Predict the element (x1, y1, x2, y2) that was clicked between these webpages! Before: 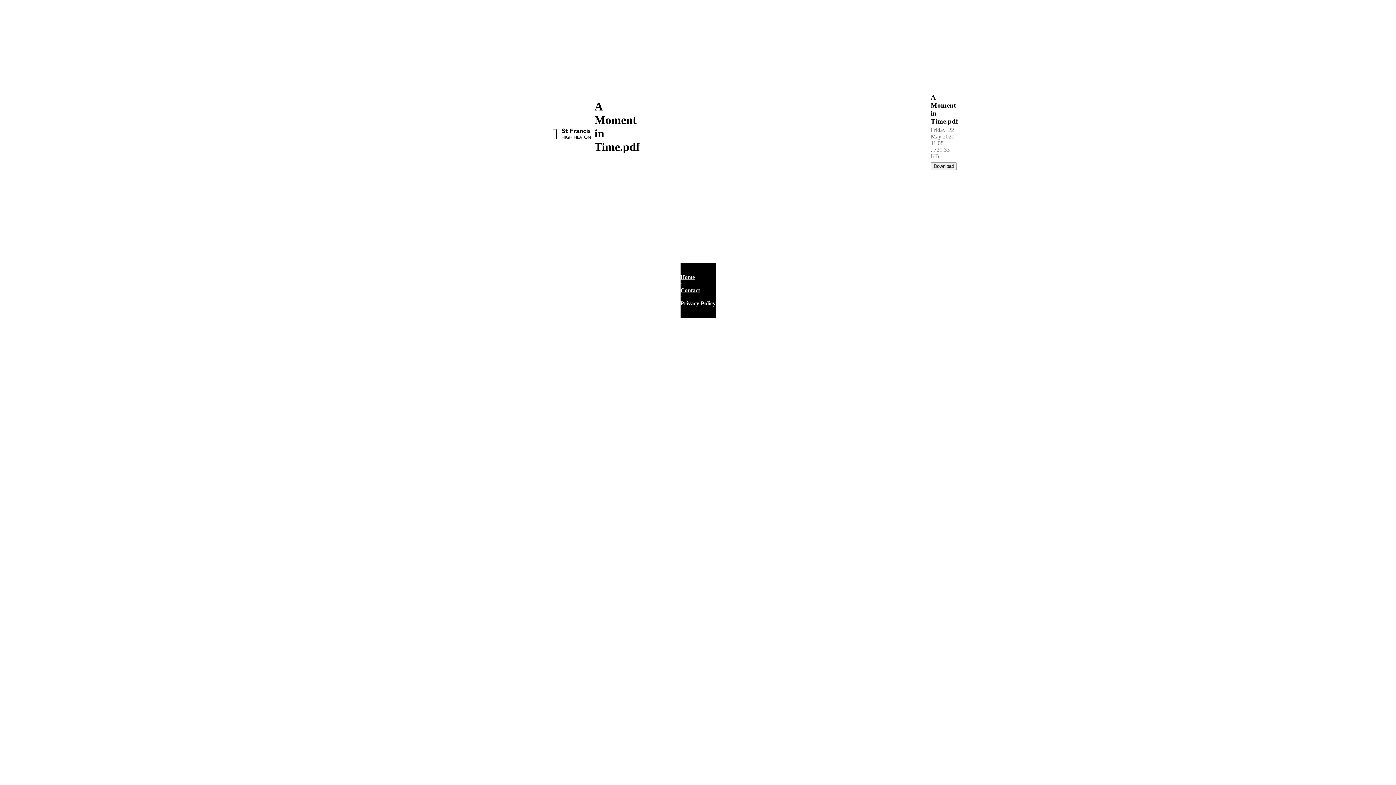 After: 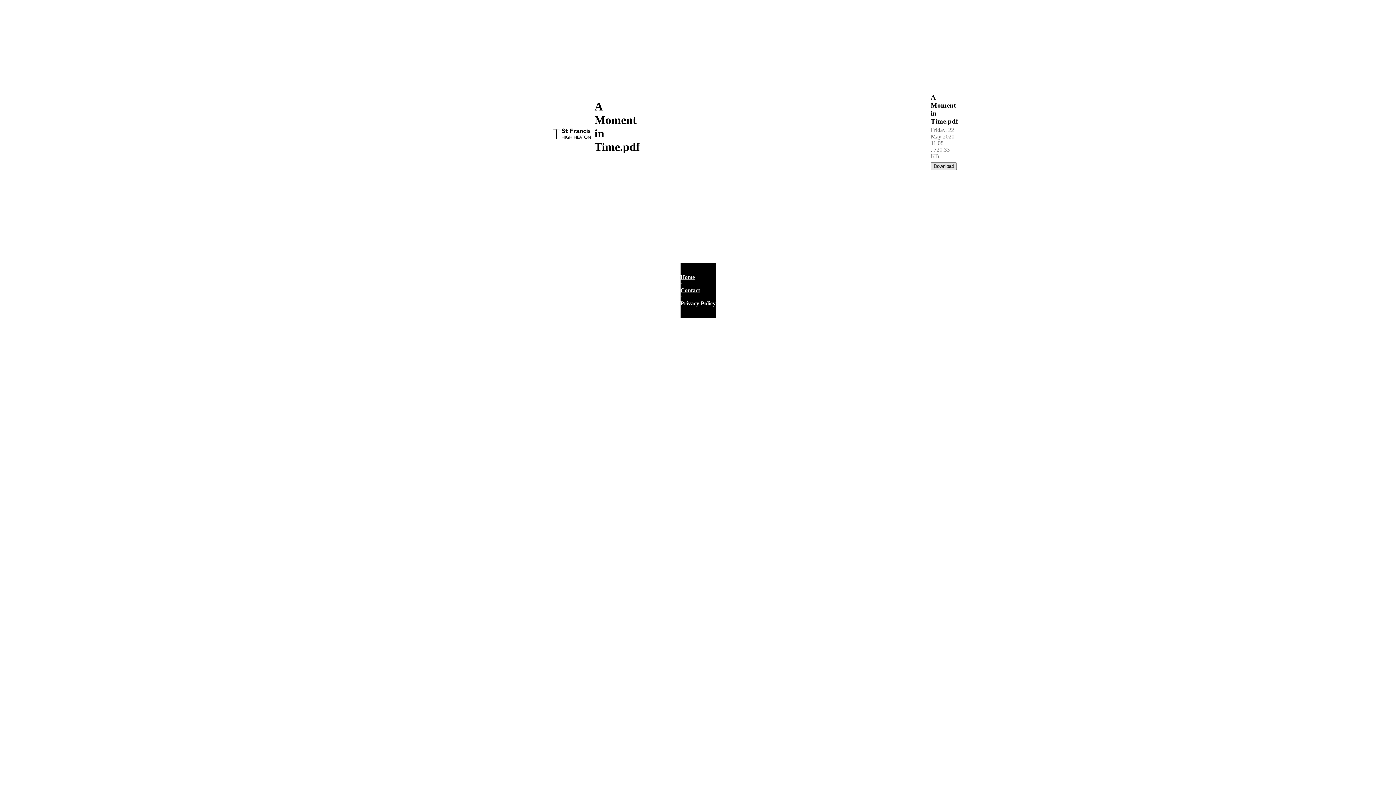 Action: label: Download bbox: (931, 162, 957, 170)